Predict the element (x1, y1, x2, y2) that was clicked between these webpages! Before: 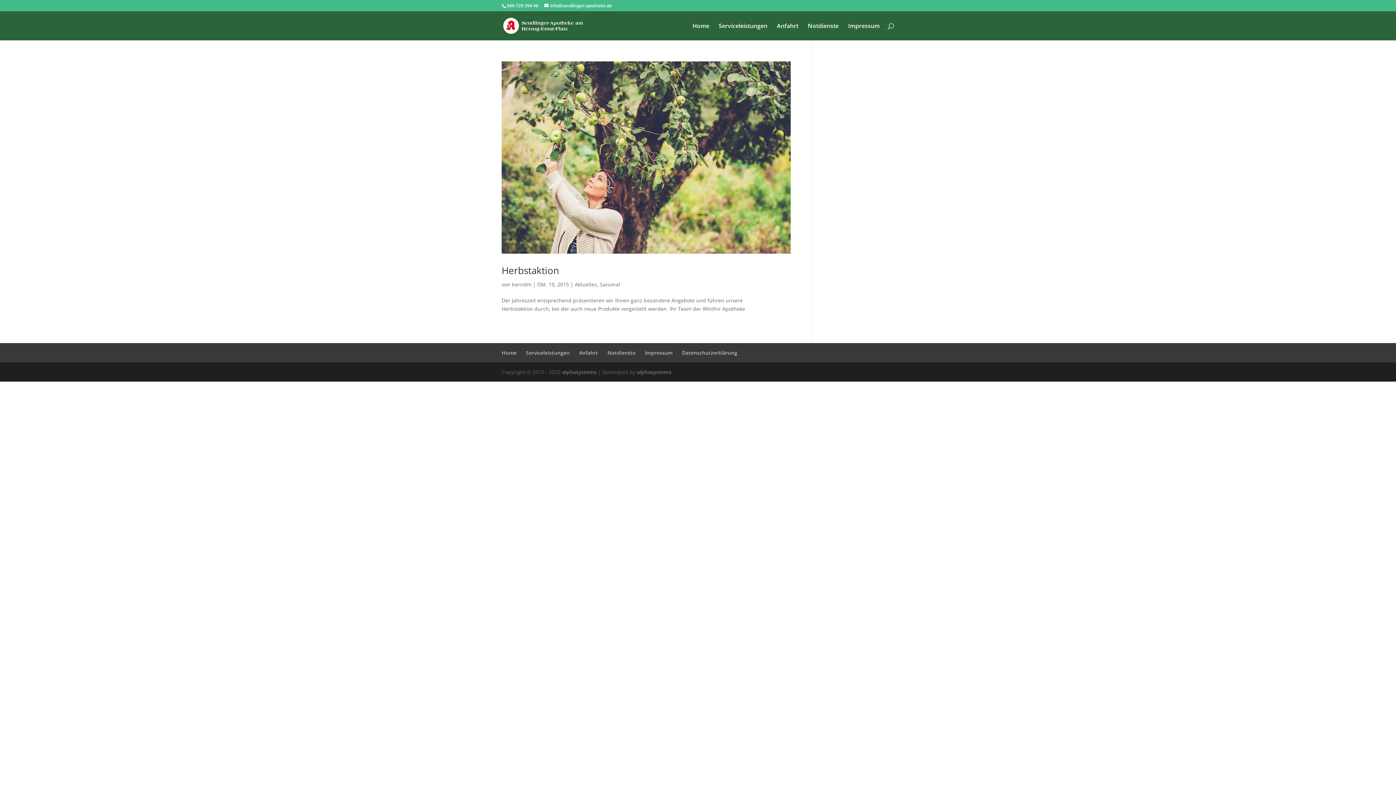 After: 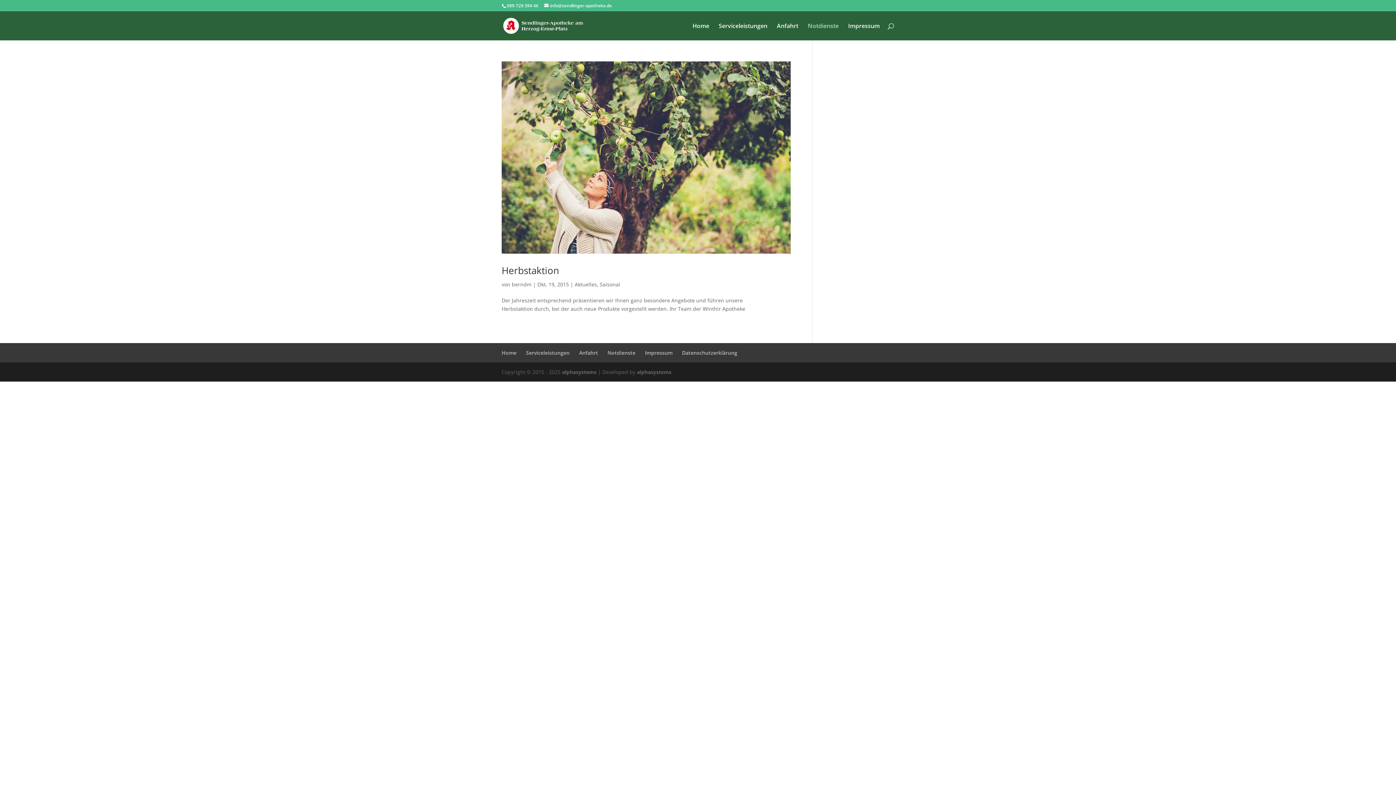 Action: bbox: (808, 23, 838, 40) label: Notdienste